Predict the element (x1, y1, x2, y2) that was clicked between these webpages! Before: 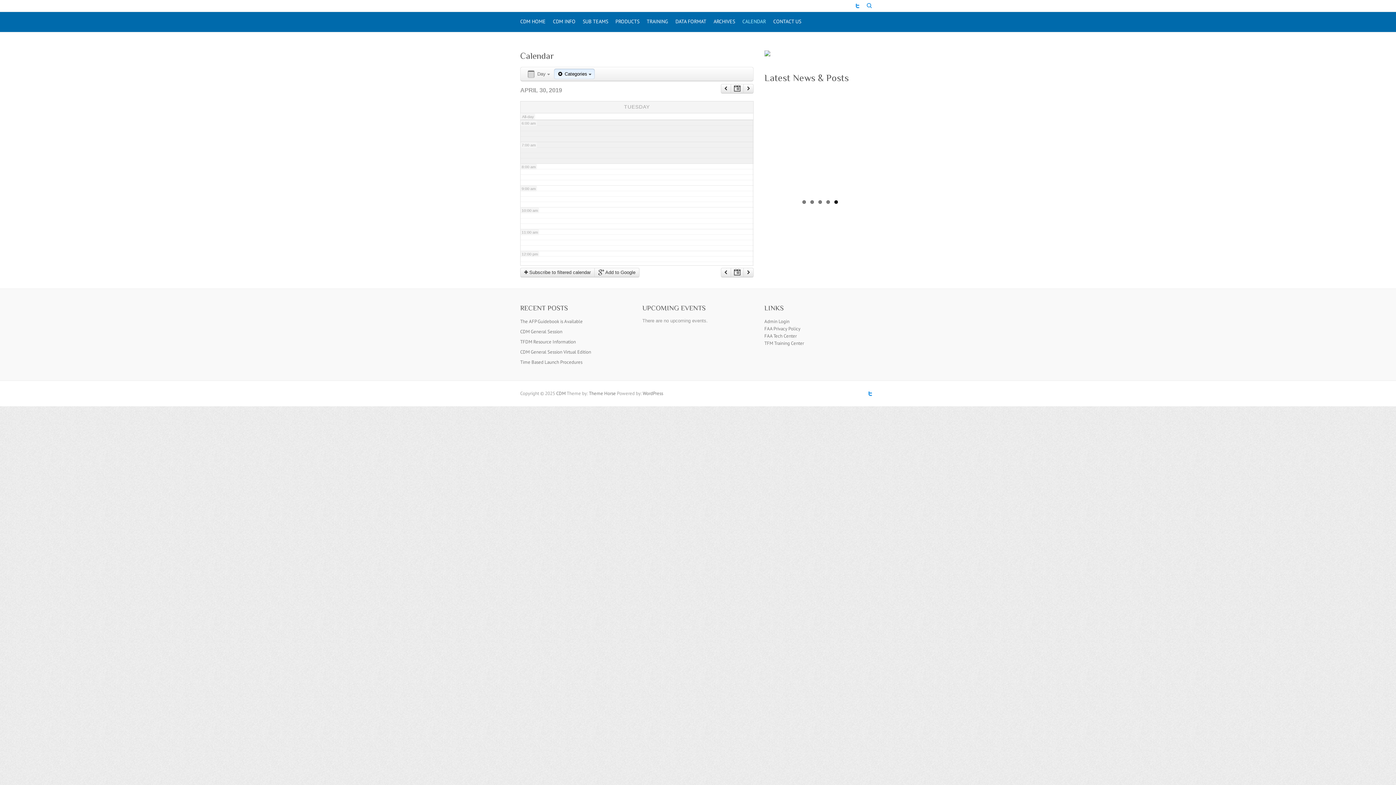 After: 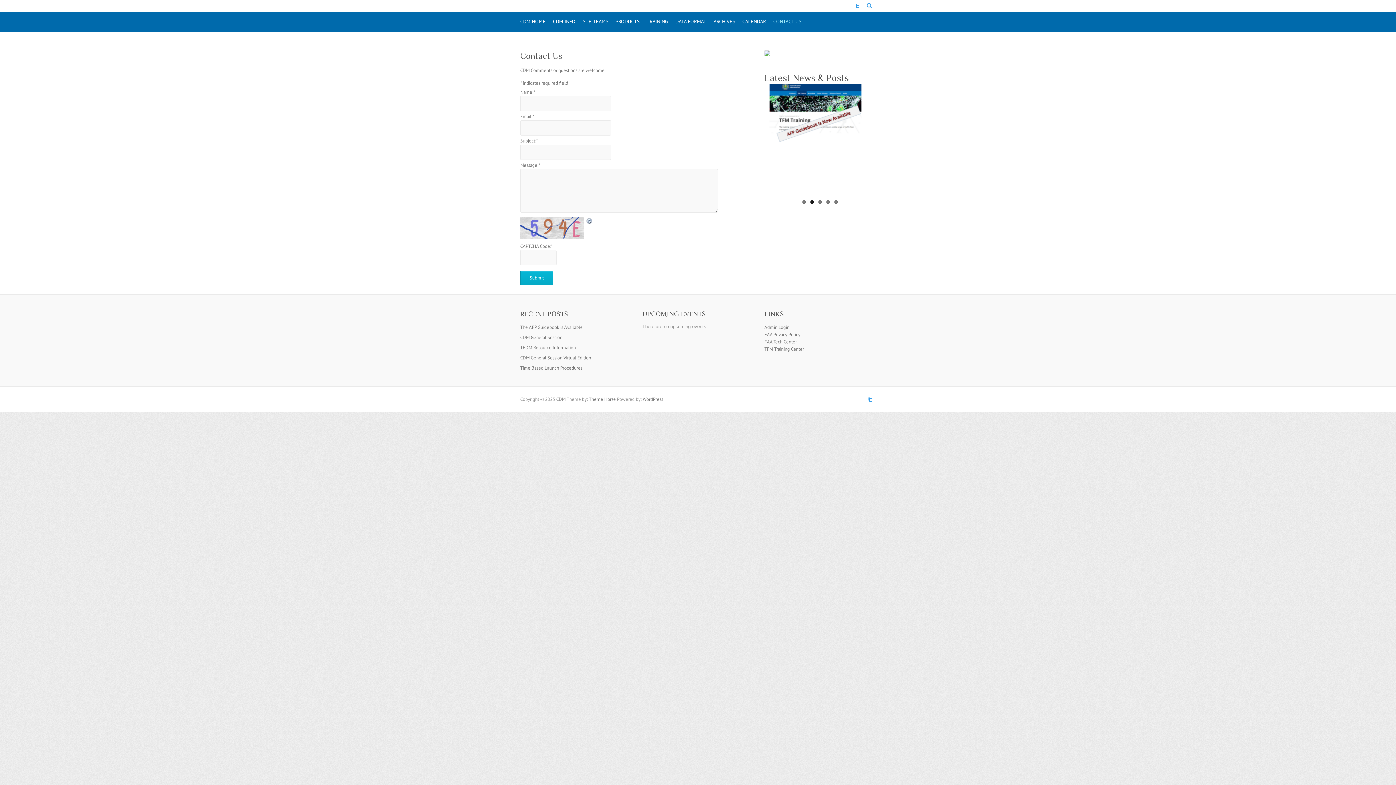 Action: bbox: (773, 12, 801, 32) label: CONTACT US